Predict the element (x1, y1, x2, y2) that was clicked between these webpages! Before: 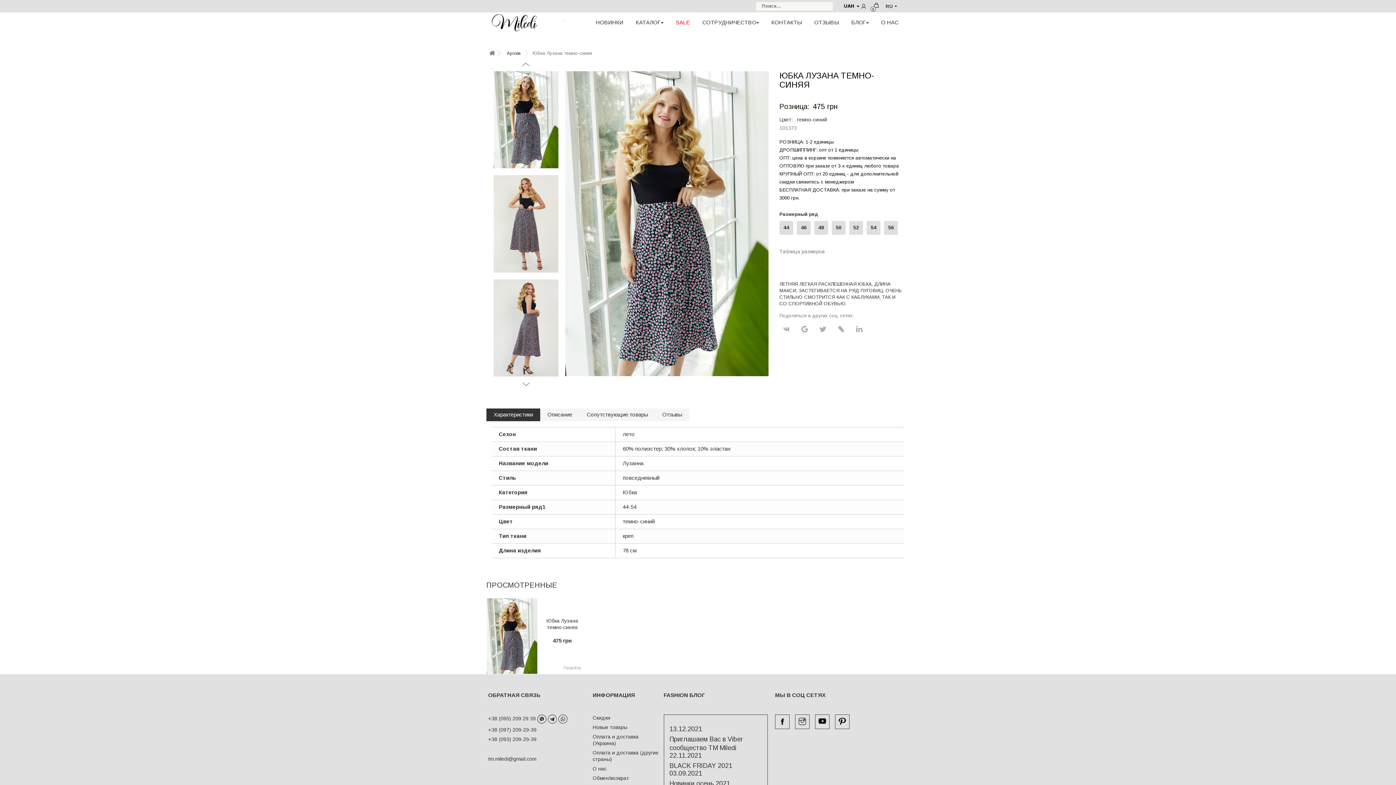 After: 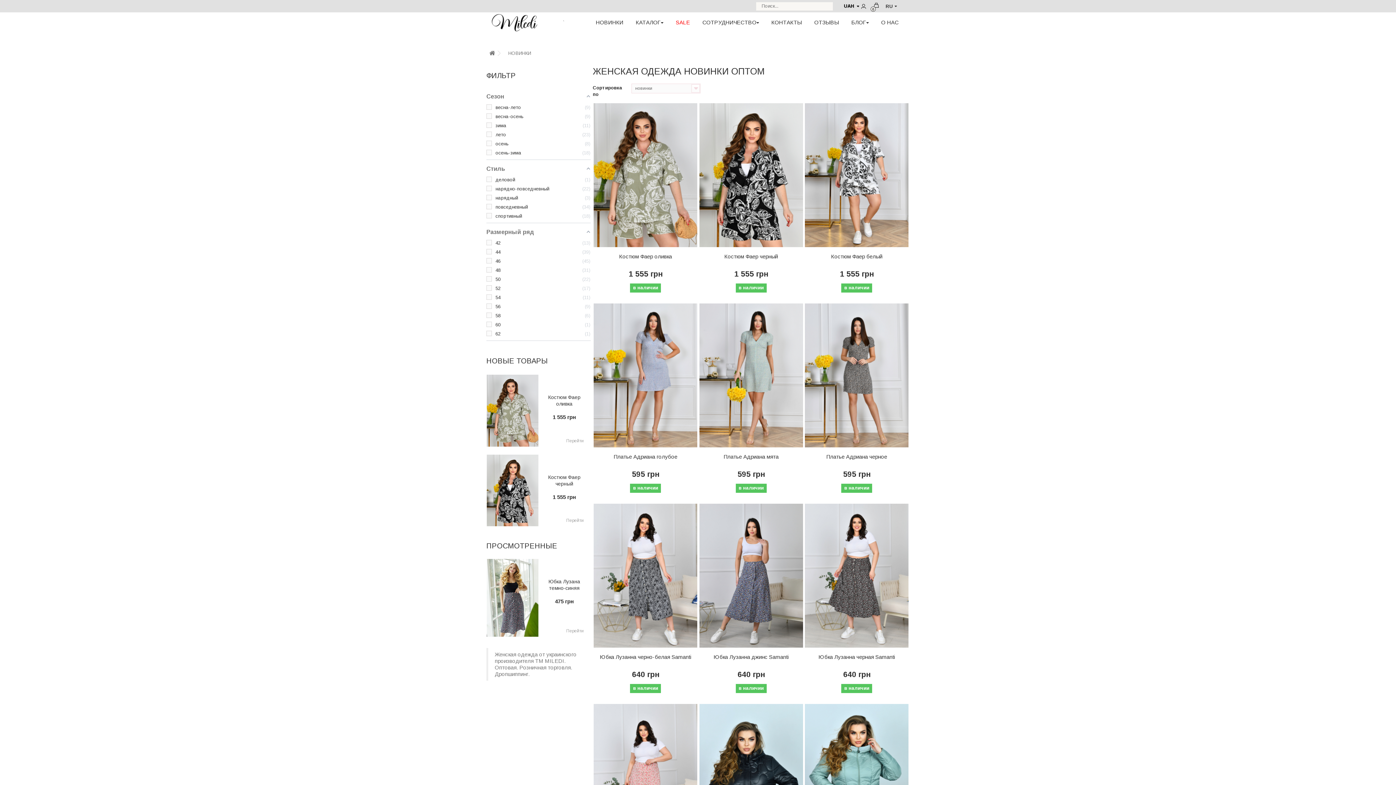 Action: label: НОВИНКИ bbox: (589, 19, 629, 25)